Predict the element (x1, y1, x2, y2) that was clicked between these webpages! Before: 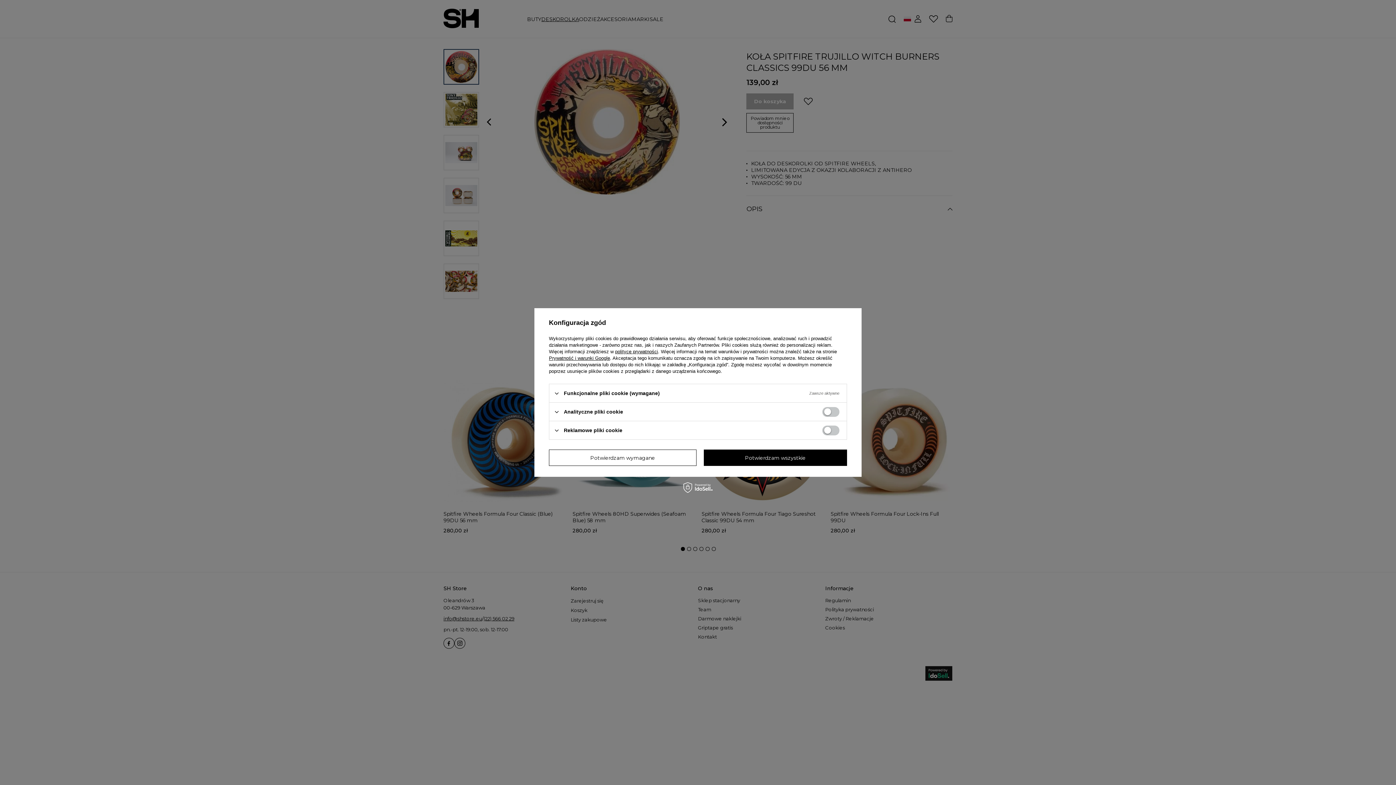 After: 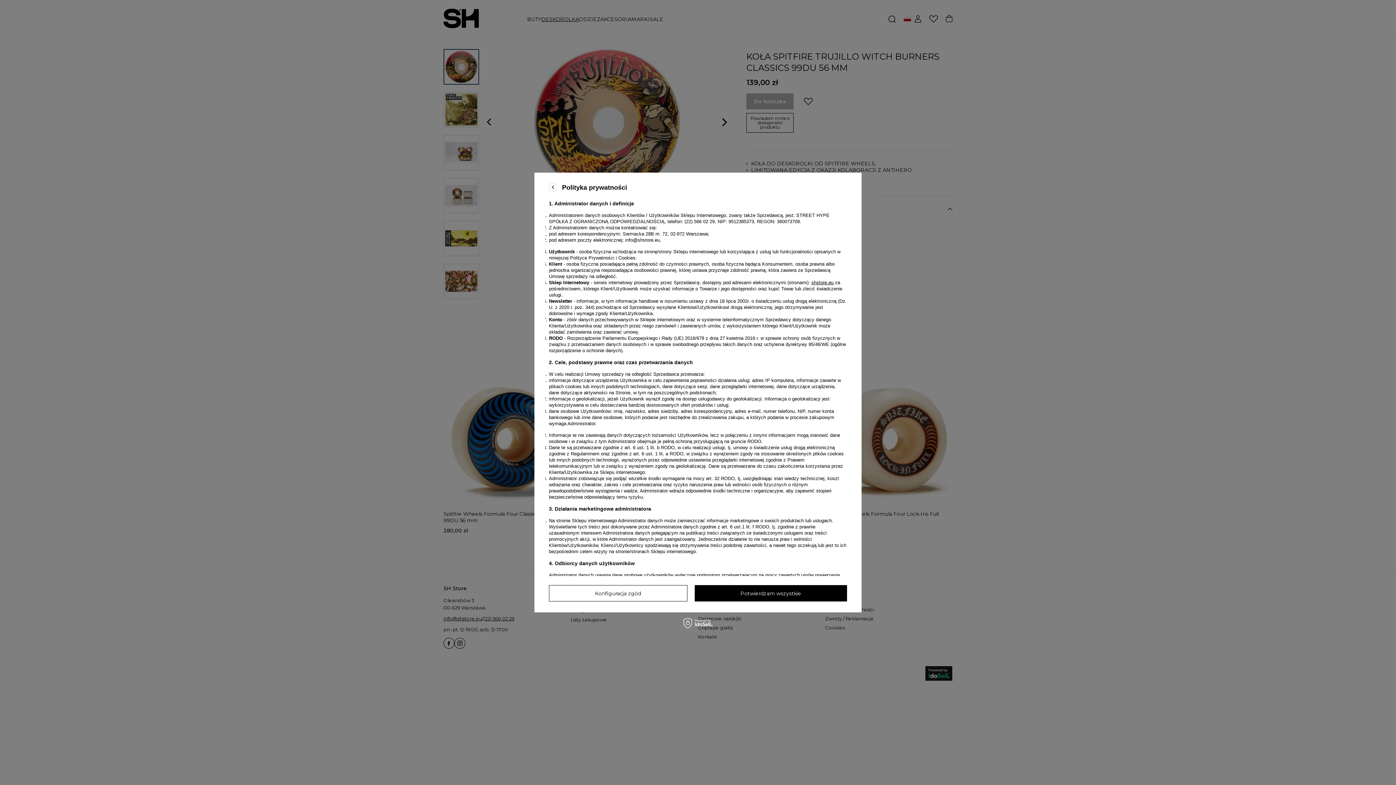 Action: label: polityce prywatności bbox: (615, 349, 658, 354)